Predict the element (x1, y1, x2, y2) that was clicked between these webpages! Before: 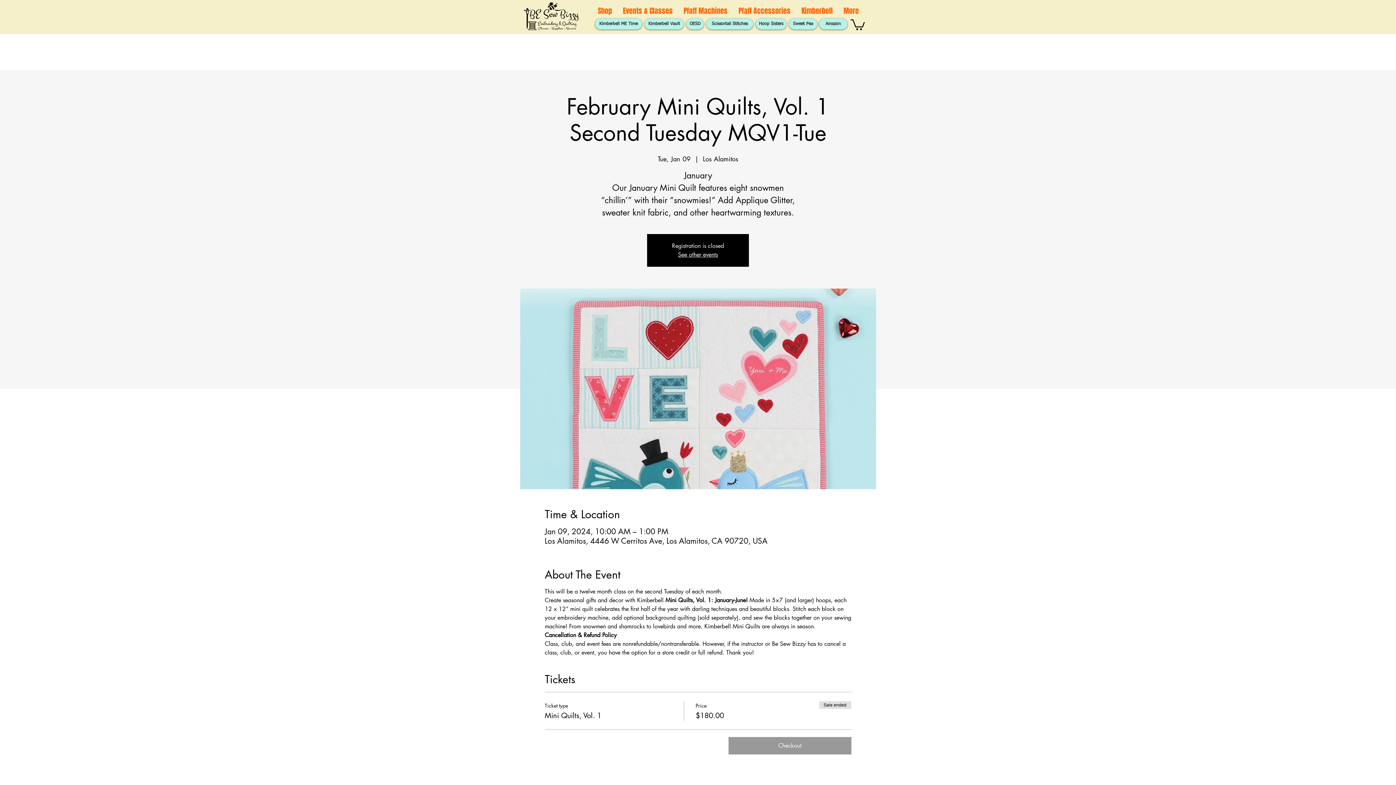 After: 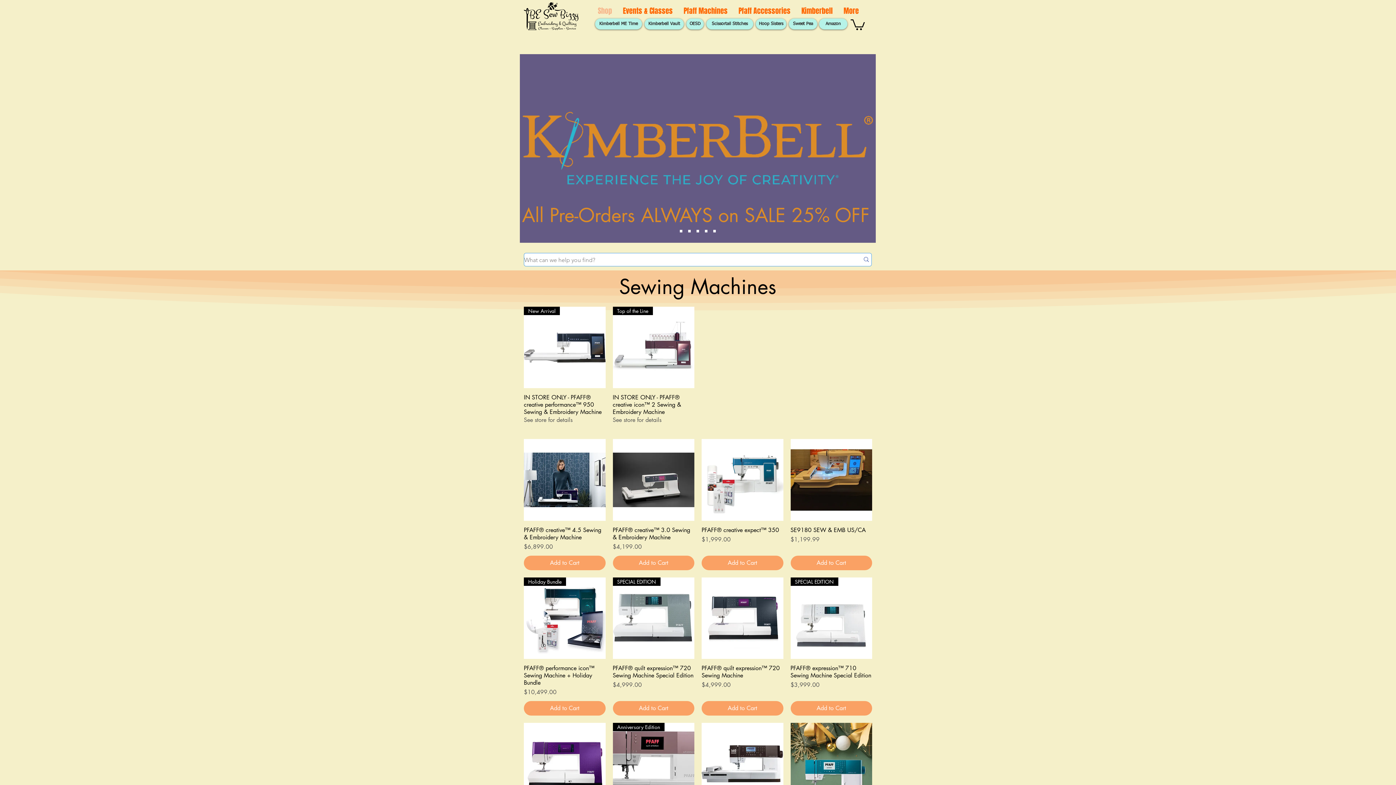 Action: bbox: (524, 2, 578, 30)